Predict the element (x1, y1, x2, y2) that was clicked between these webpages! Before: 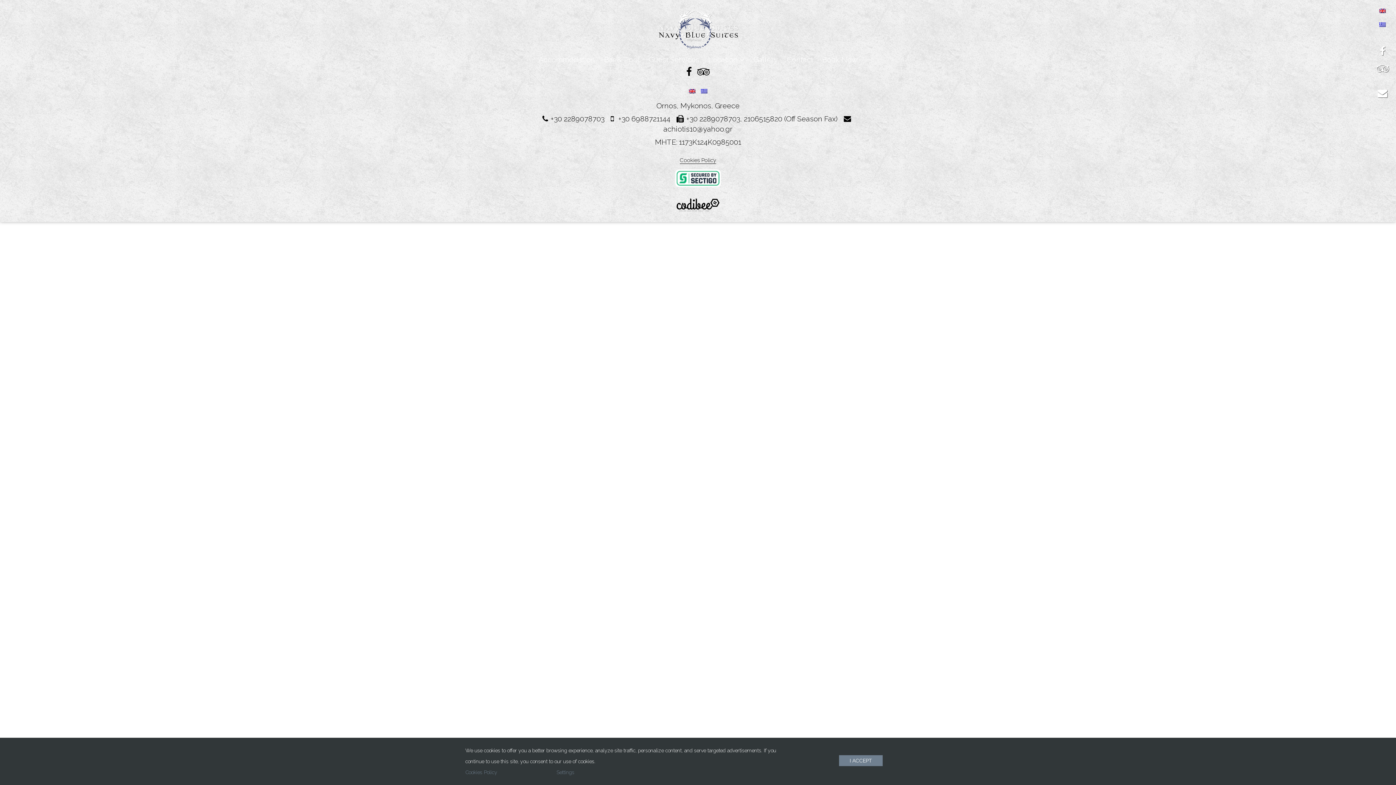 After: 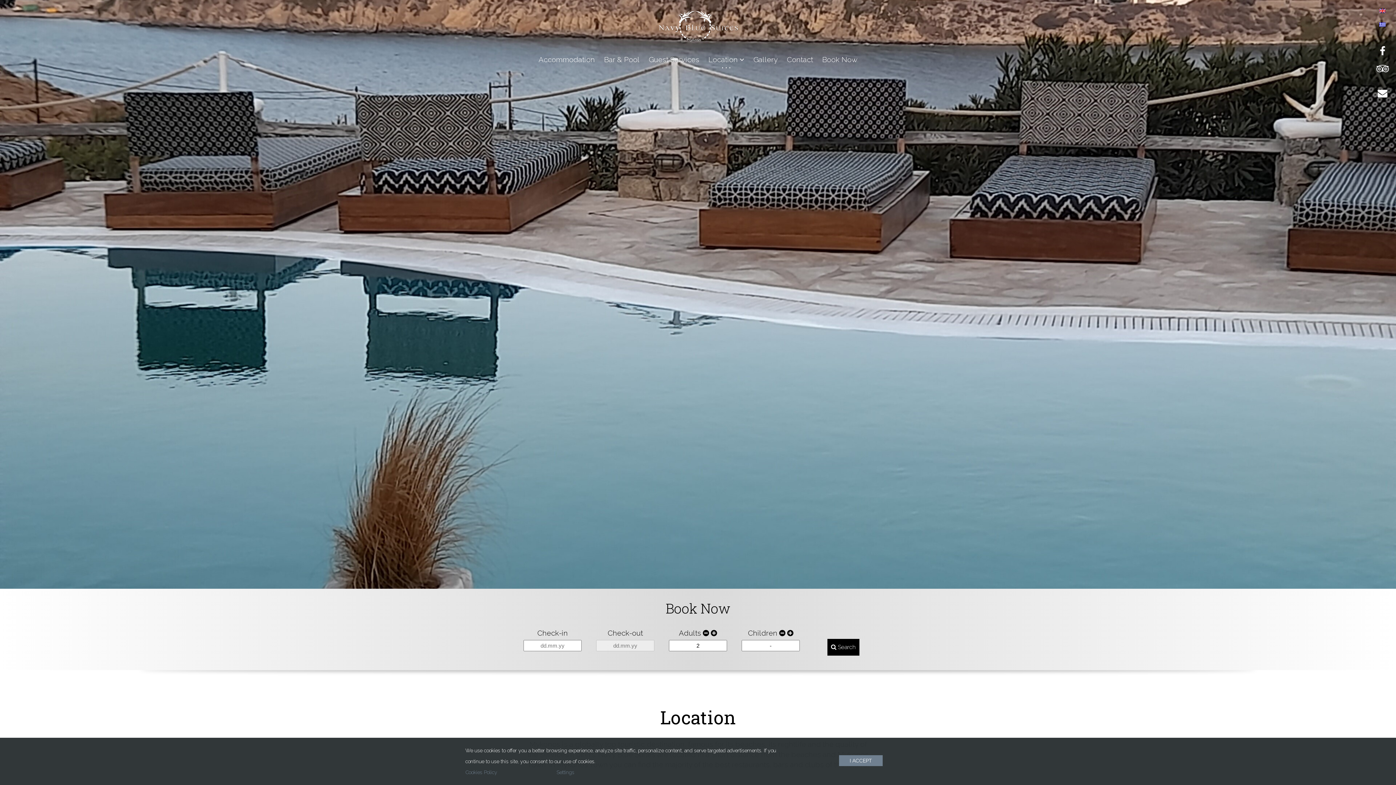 Action: label: Location bbox: (704, 51, 748, 67)